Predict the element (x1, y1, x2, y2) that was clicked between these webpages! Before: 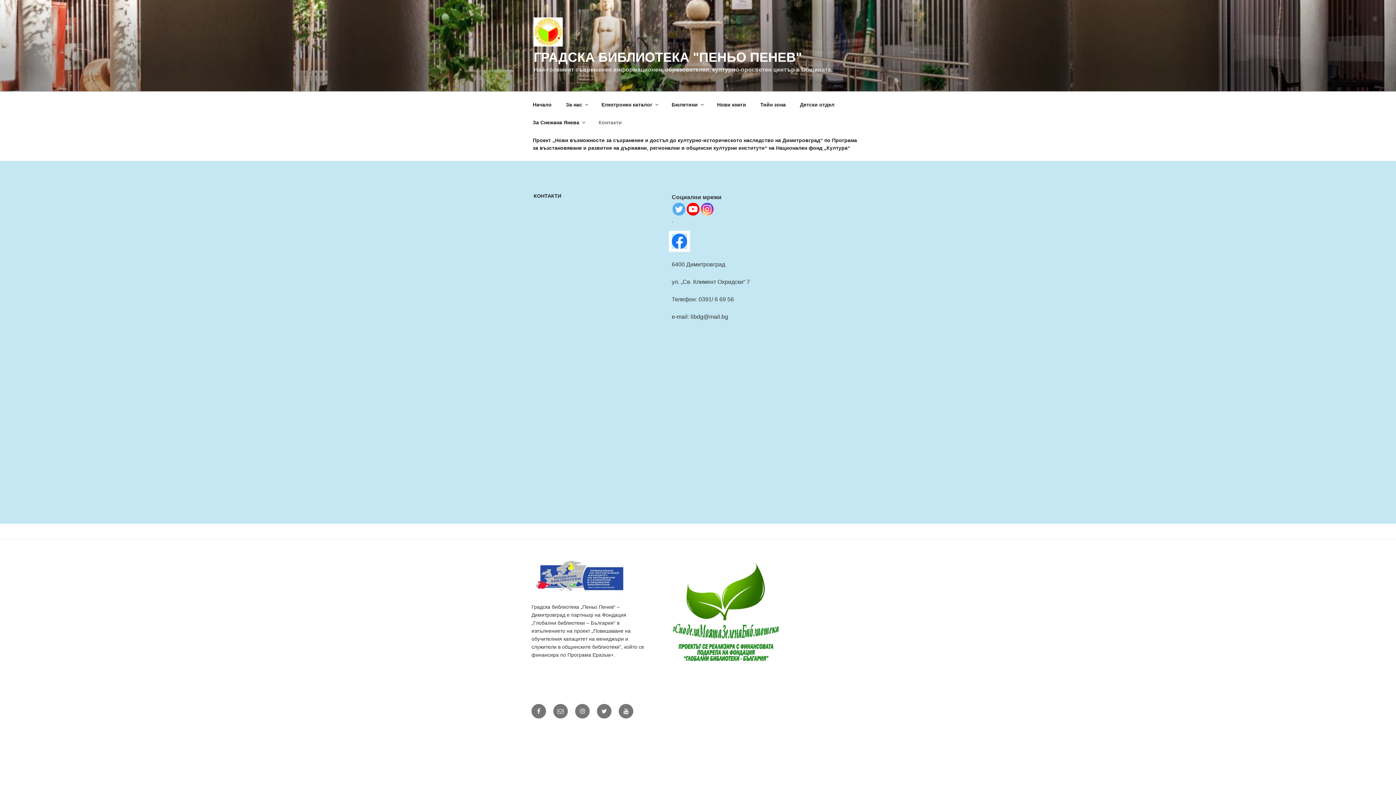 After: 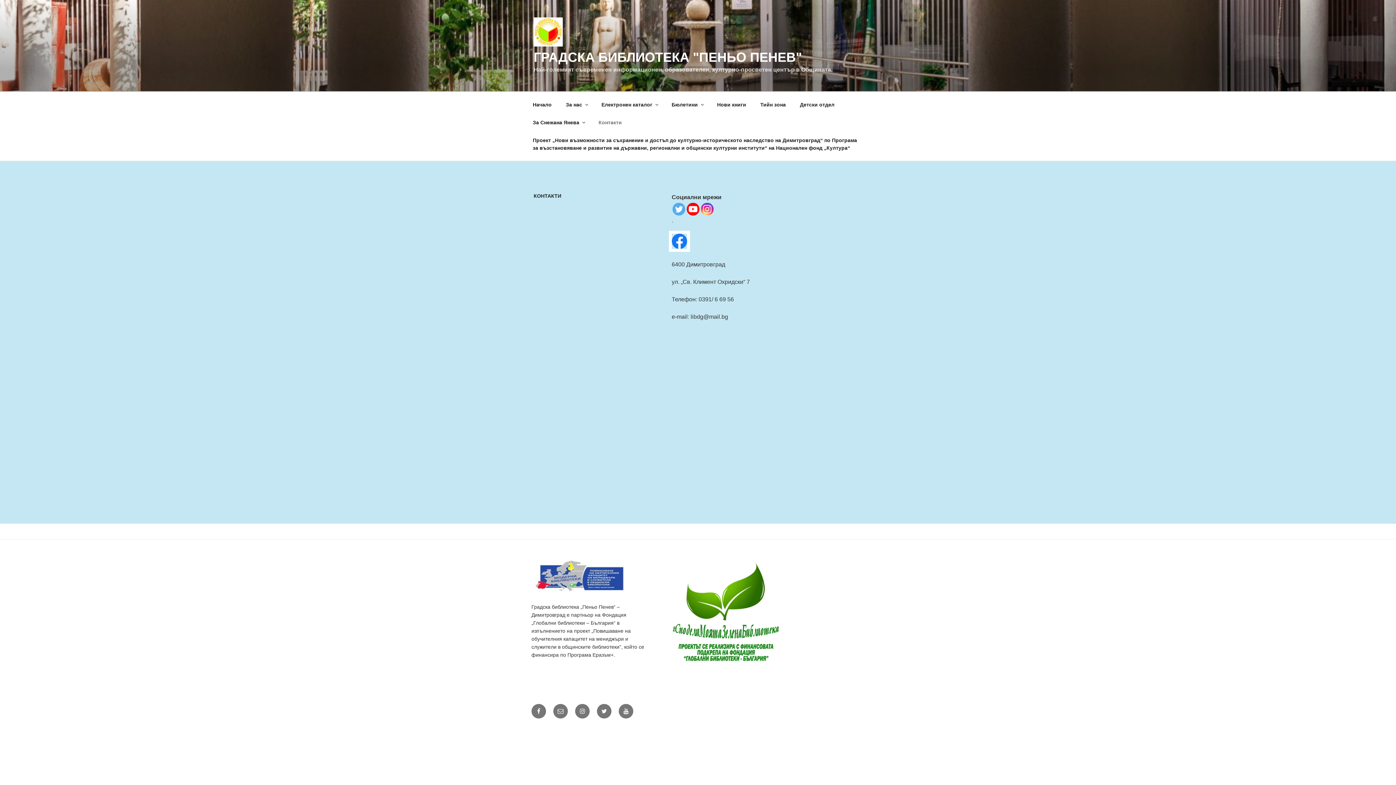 Action: bbox: (700, 202, 713, 215)